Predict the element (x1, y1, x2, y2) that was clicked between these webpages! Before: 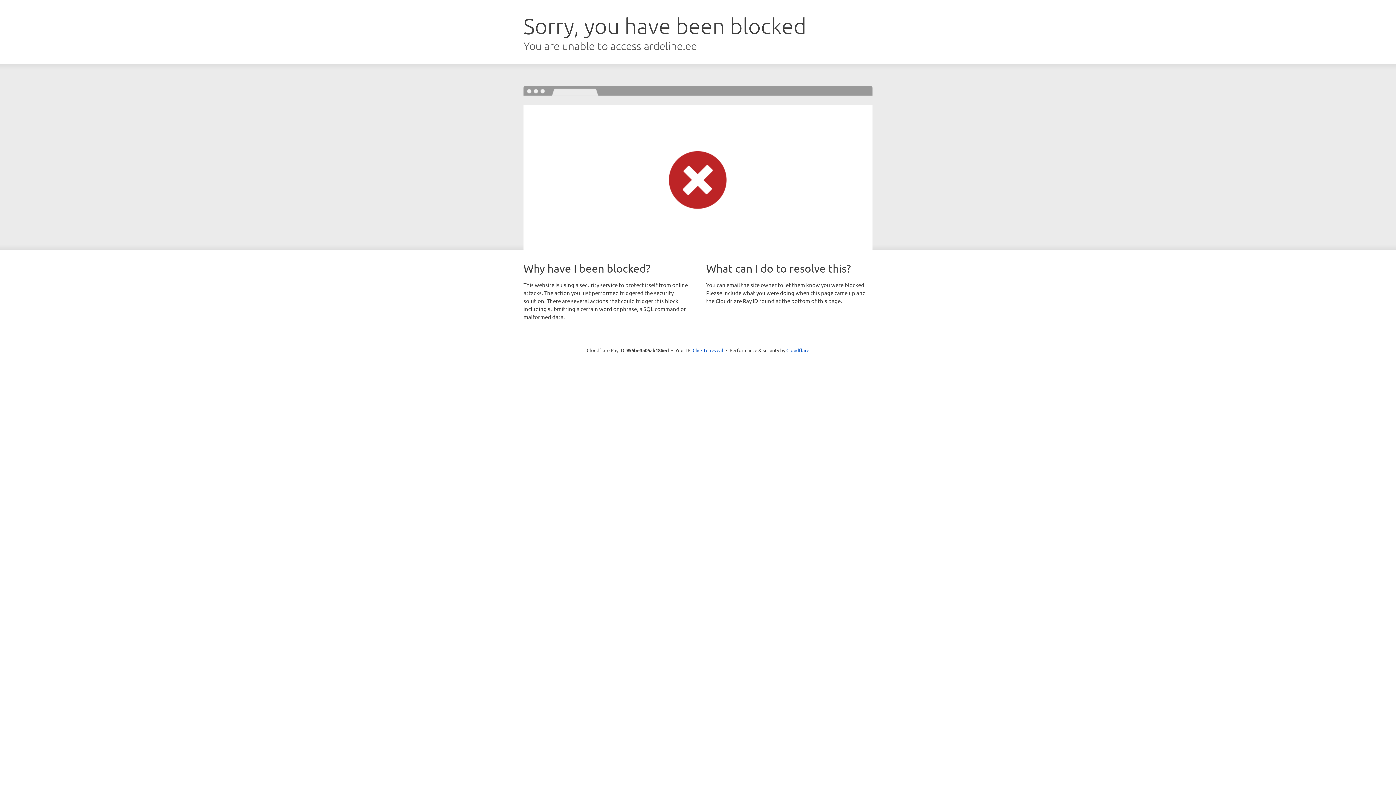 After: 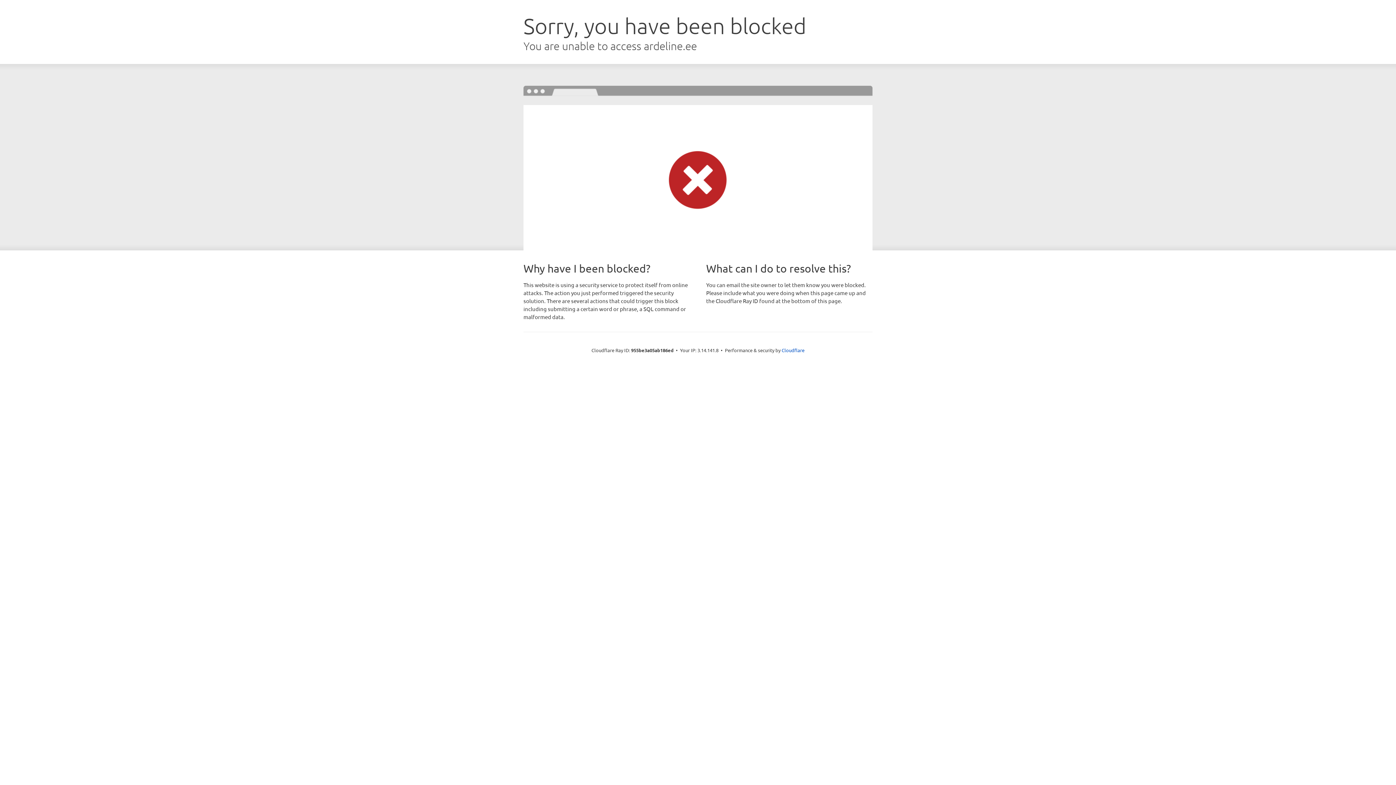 Action: label: Click to reveal bbox: (692, 346, 723, 353)